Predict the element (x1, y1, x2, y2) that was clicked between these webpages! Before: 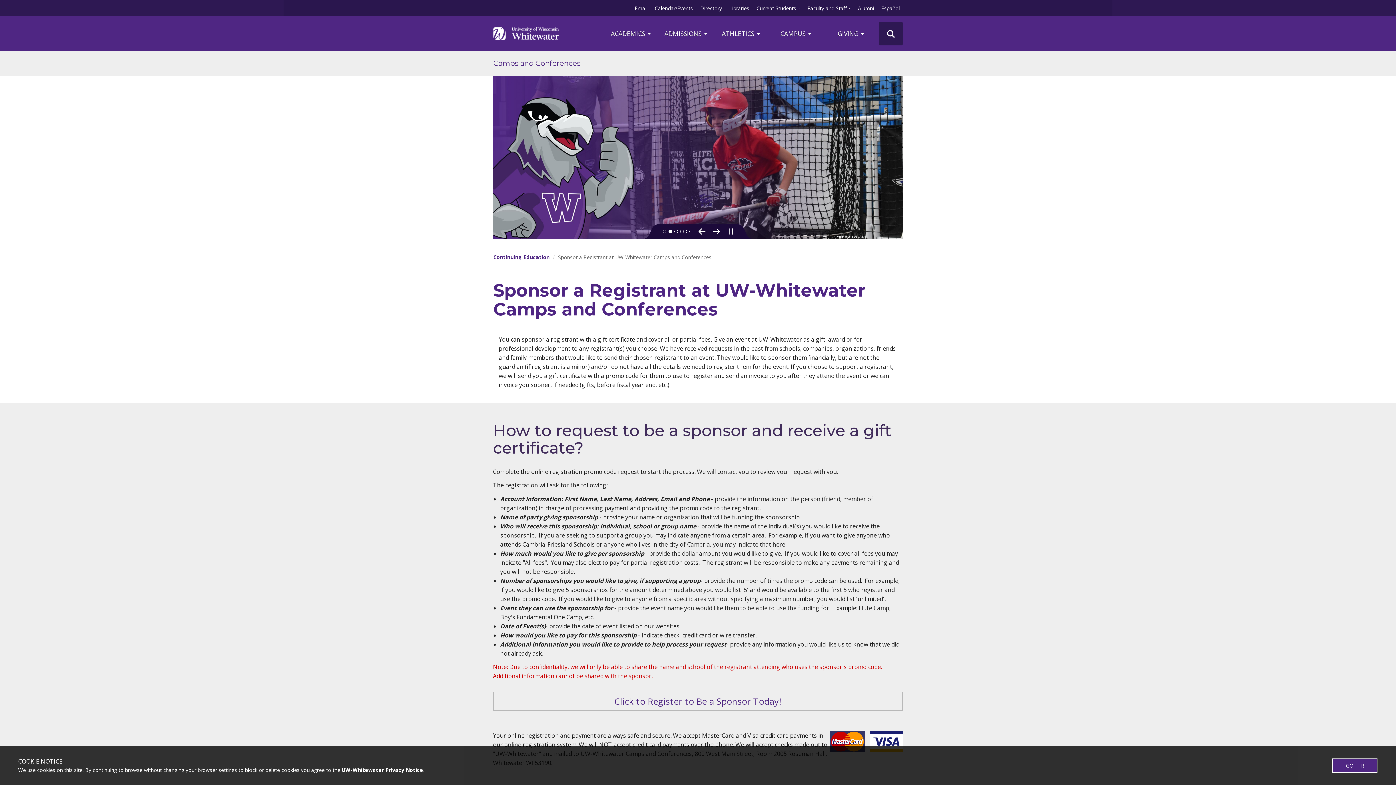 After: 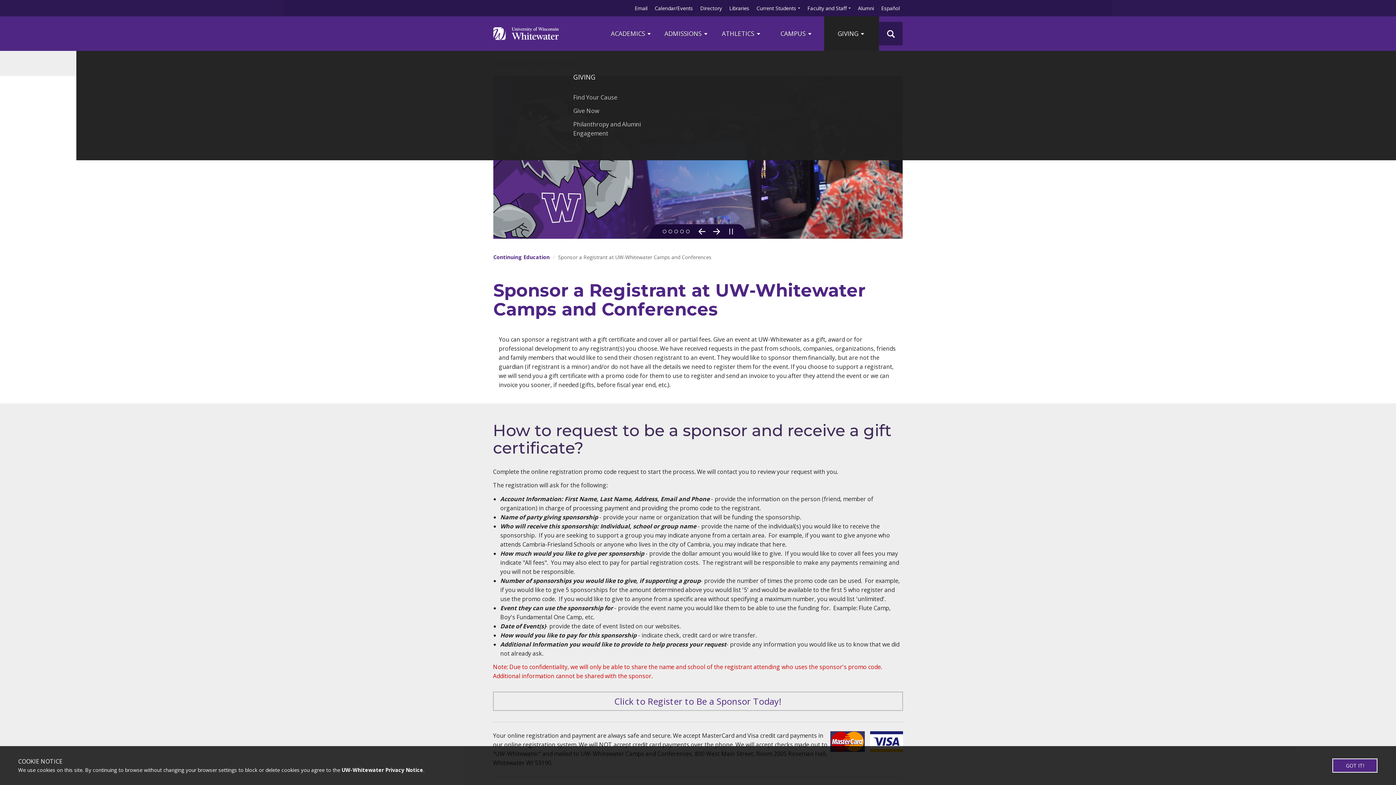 Action: bbox: (824, 16, 879, 50) label: GIVING 